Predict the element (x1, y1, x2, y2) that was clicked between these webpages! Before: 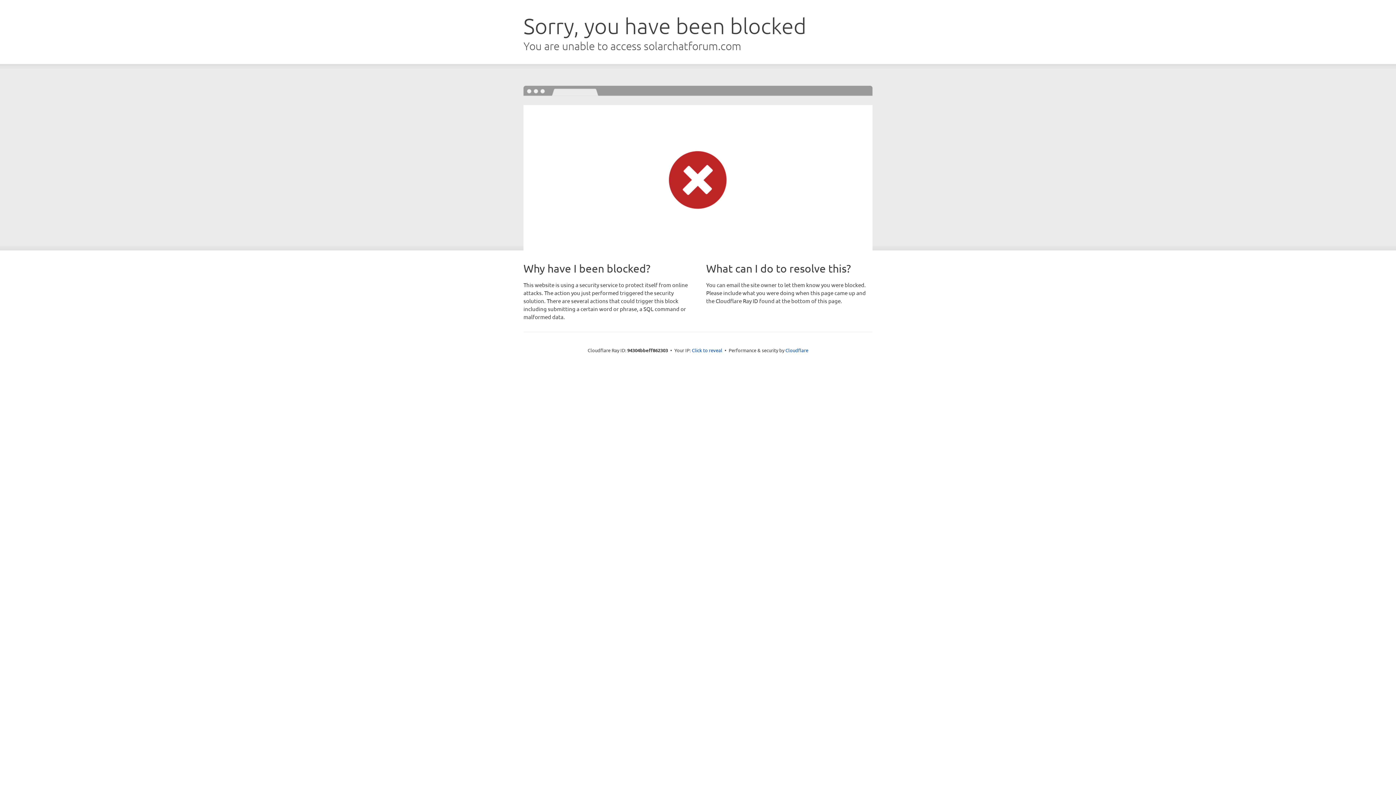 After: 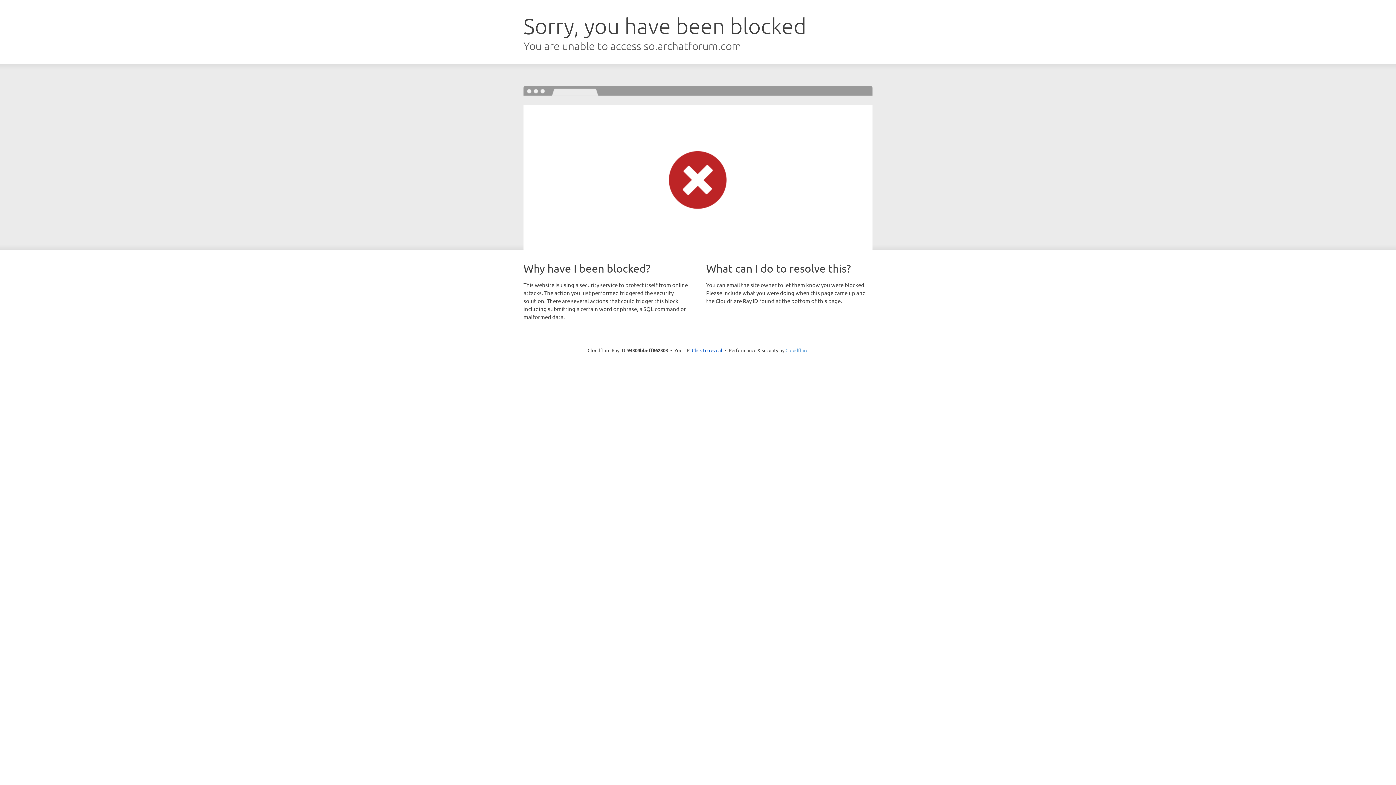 Action: label: Cloudflare bbox: (785, 347, 808, 353)